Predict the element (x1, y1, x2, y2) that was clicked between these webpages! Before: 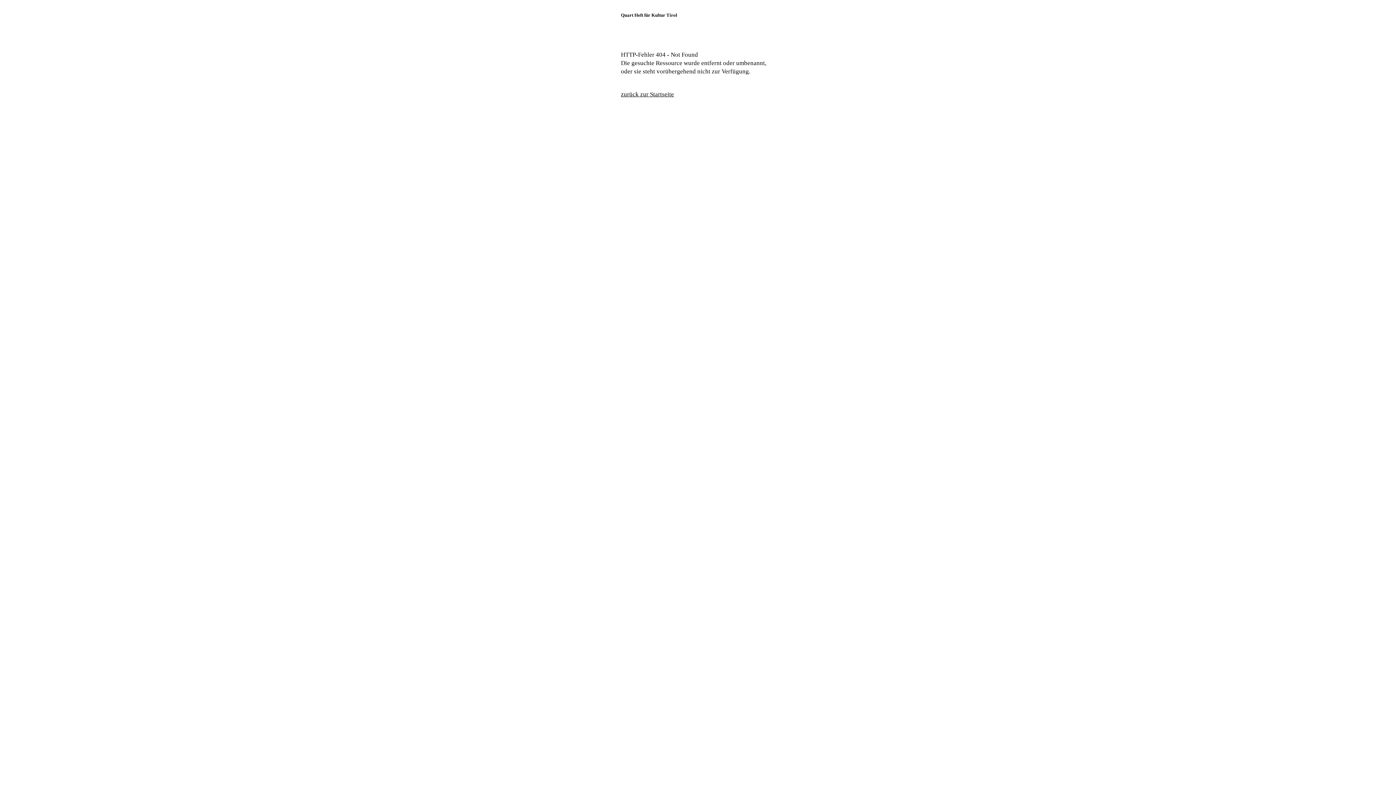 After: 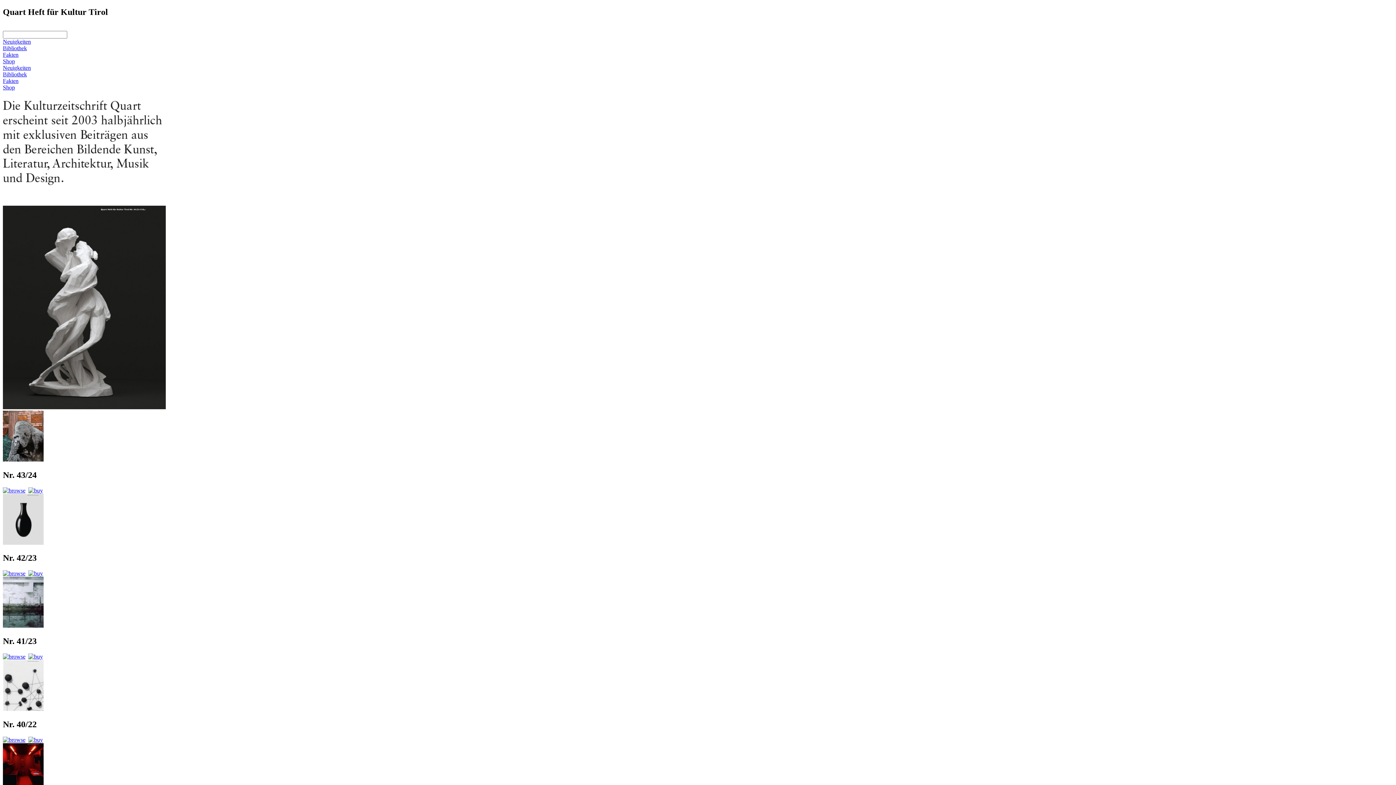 Action: label: zurück zur Startseite bbox: (621, 90, 674, 97)